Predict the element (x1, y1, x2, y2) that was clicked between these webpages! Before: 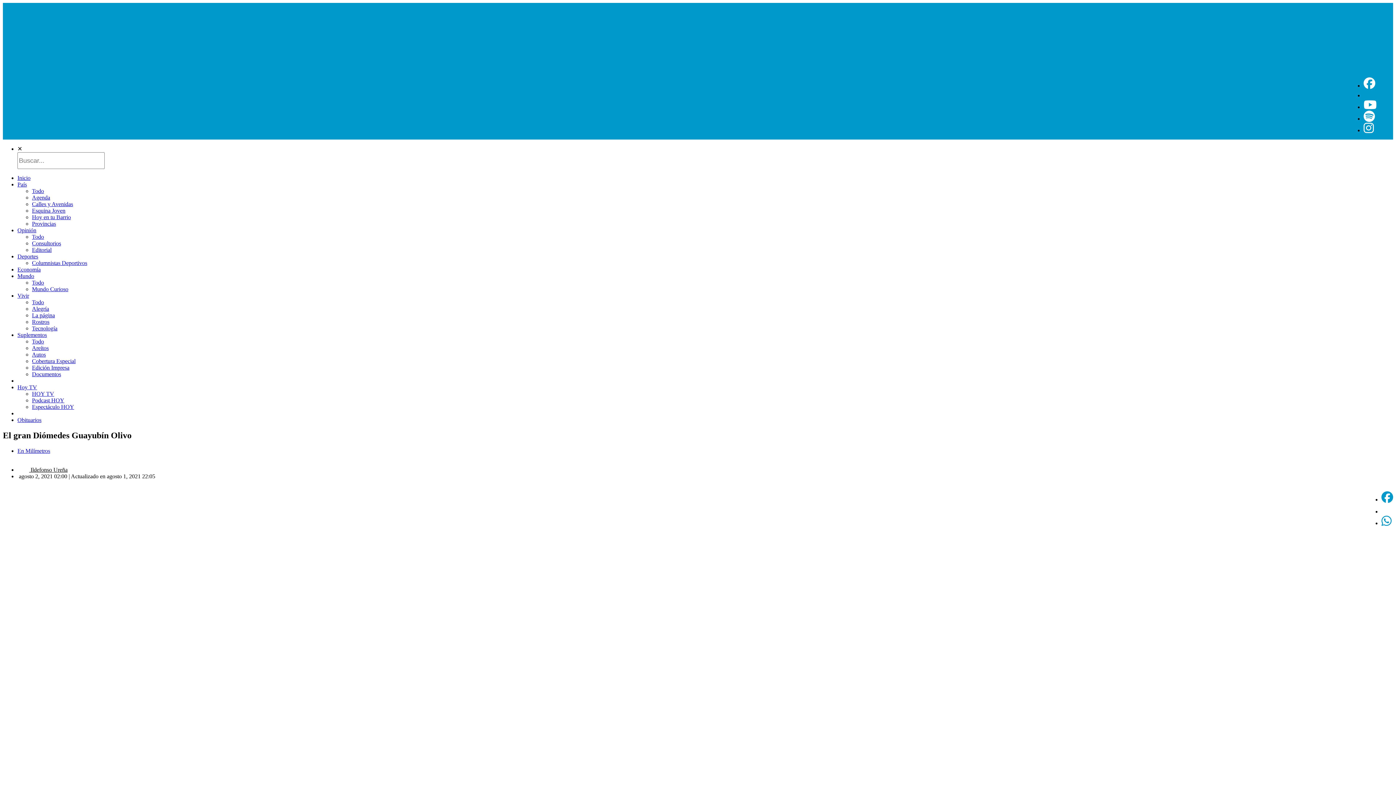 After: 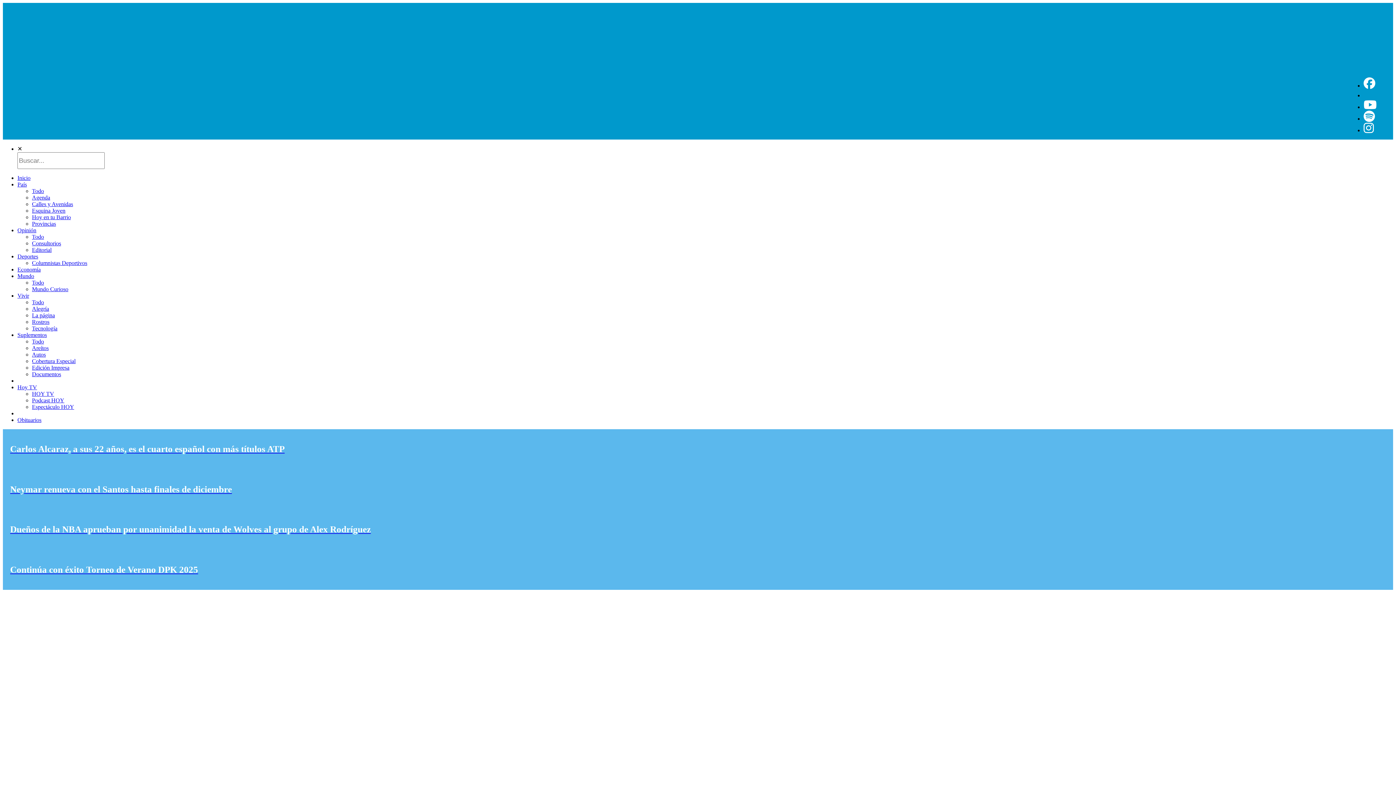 Action: label: Deportes bbox: (17, 253, 38, 259)